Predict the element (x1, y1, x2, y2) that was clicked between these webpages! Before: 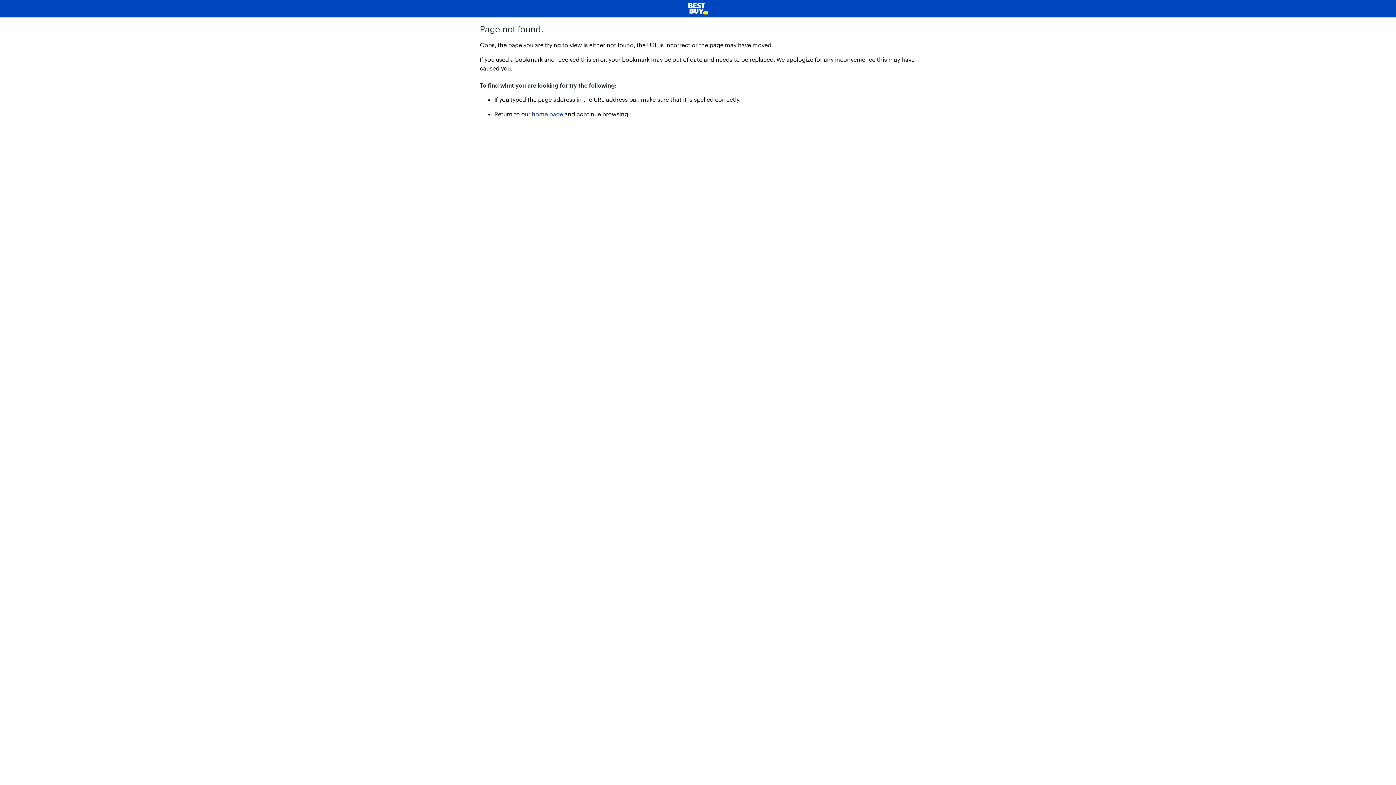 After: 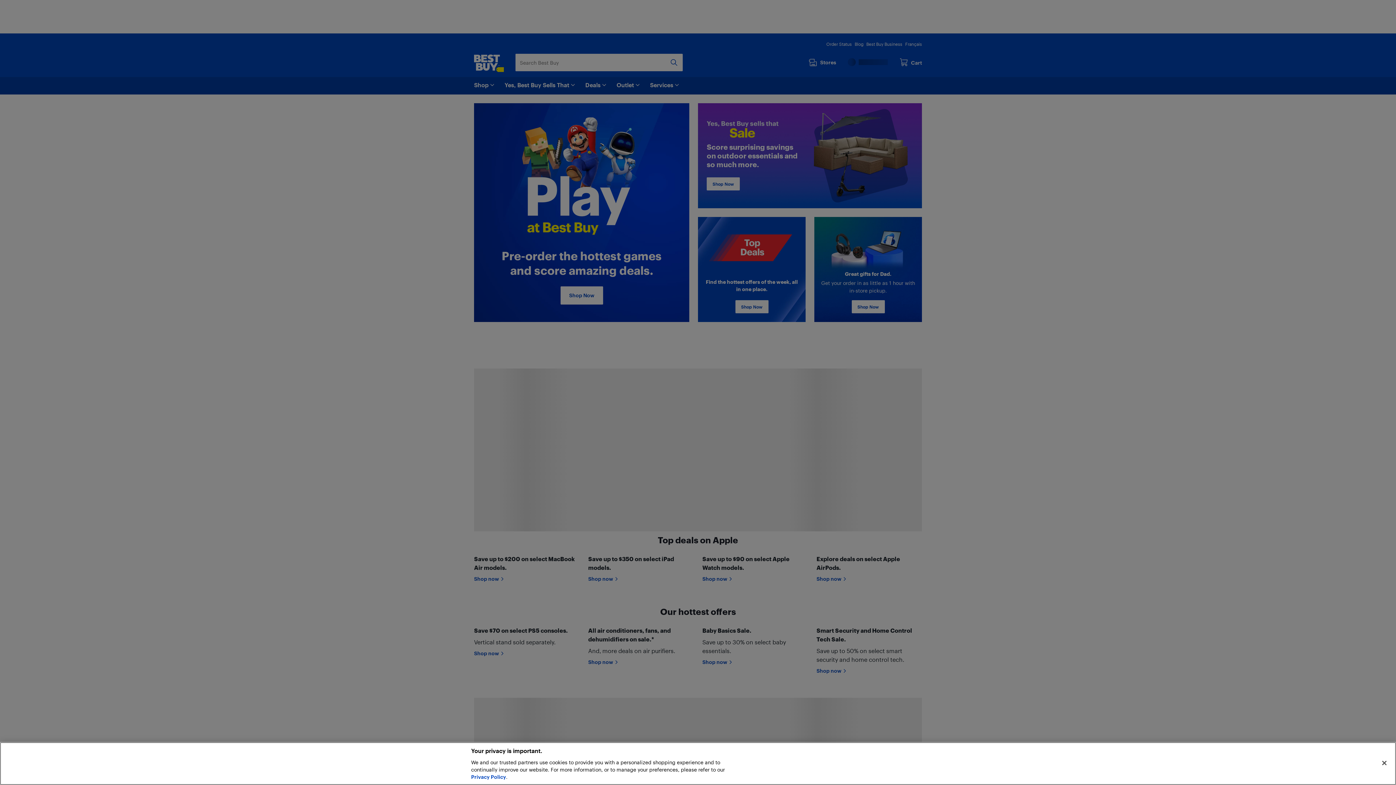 Action: bbox: (5, 2, 1390, 14)